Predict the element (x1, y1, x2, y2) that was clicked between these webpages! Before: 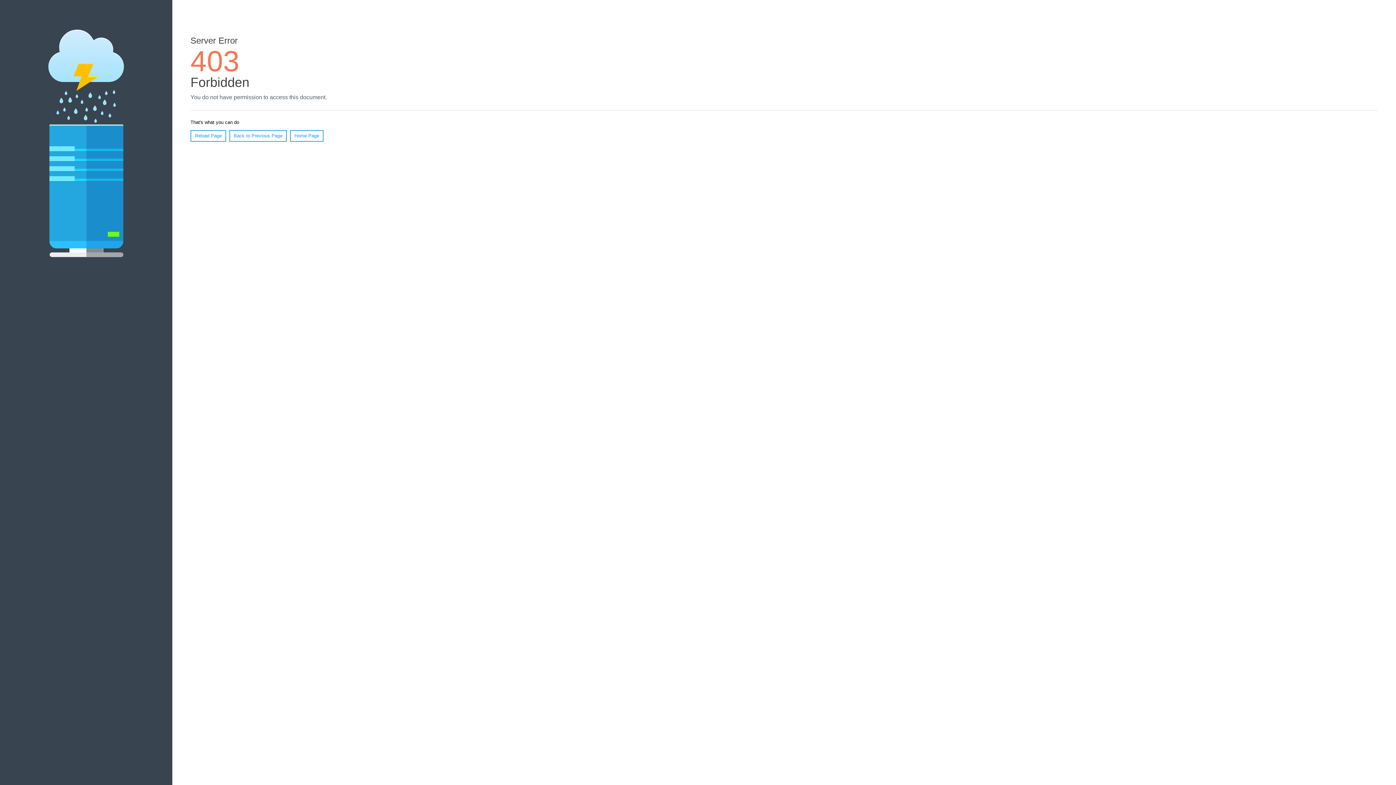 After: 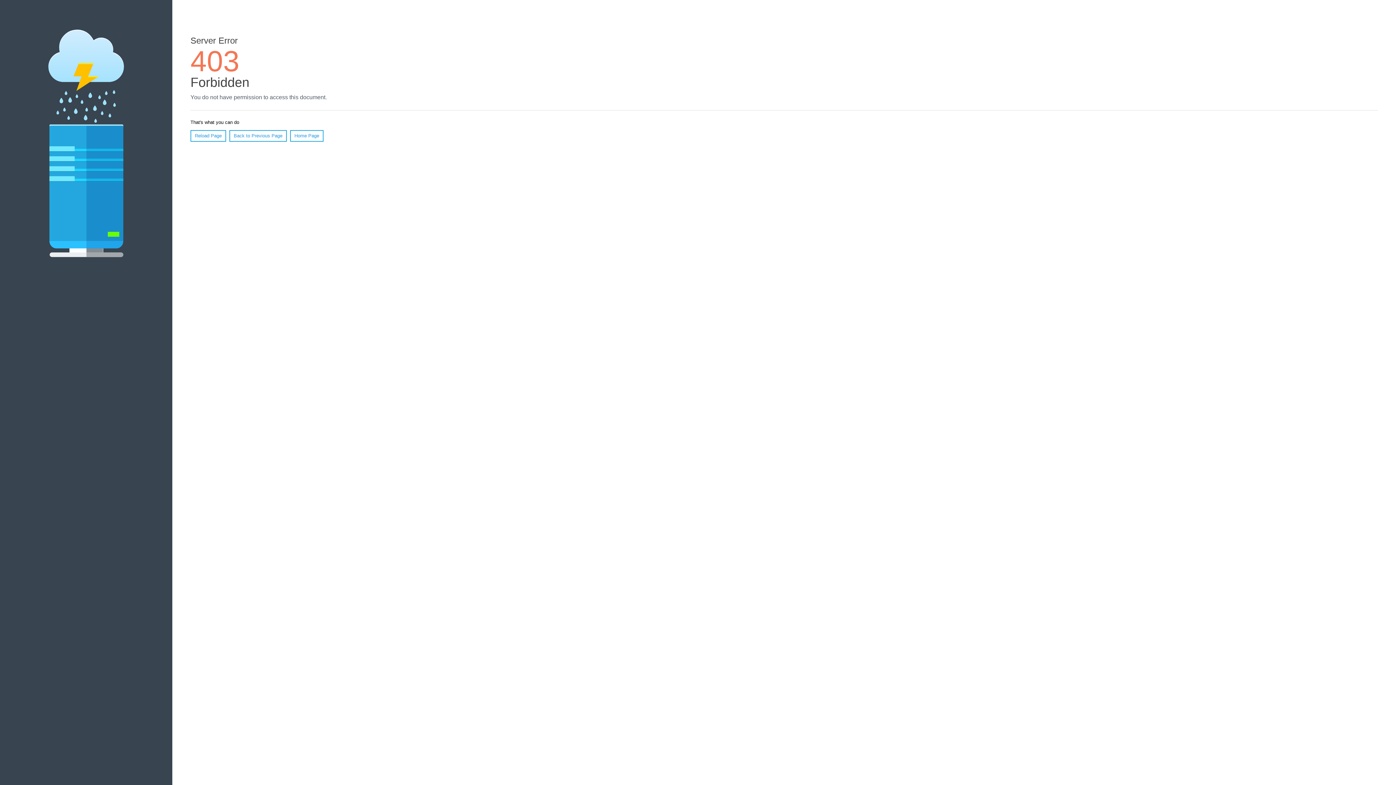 Action: bbox: (190, 130, 226, 141) label: Reload Page